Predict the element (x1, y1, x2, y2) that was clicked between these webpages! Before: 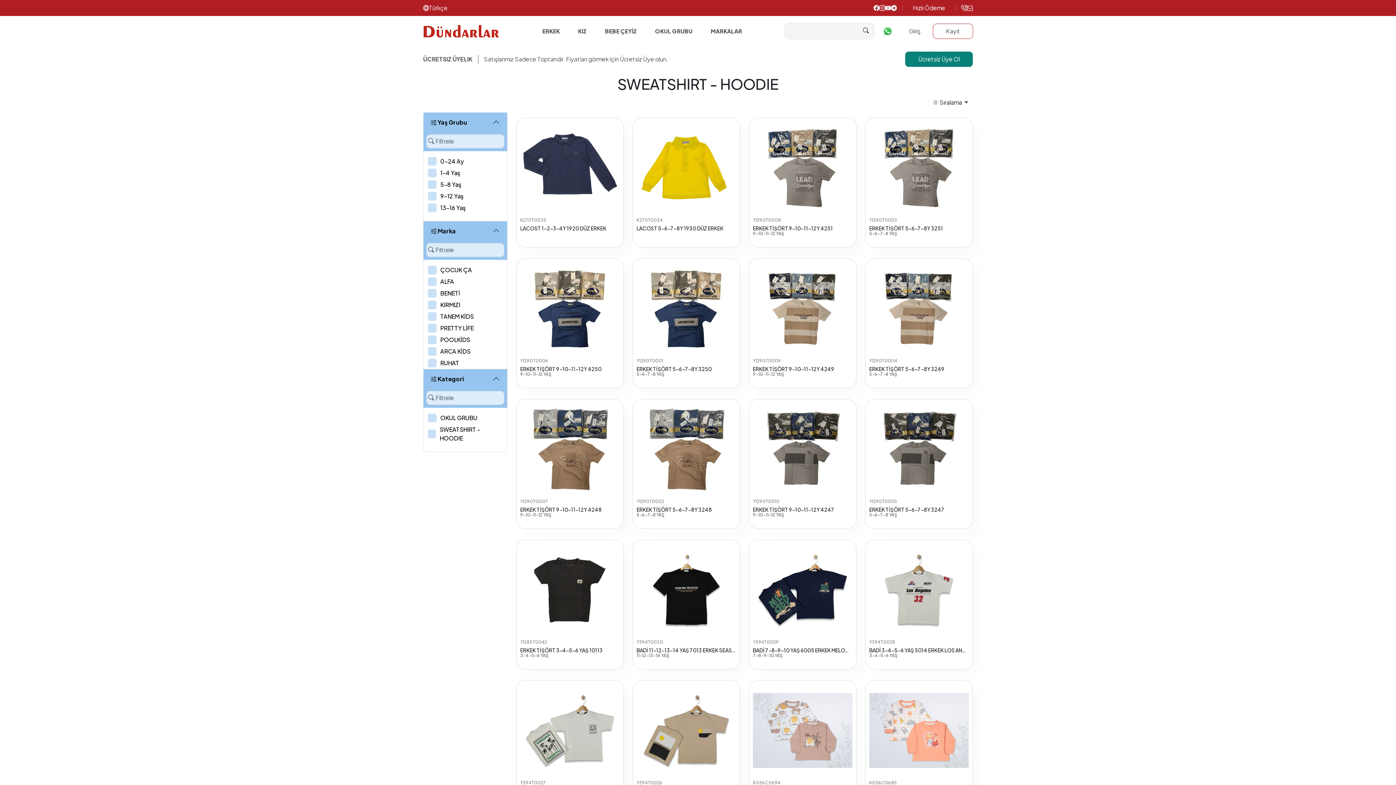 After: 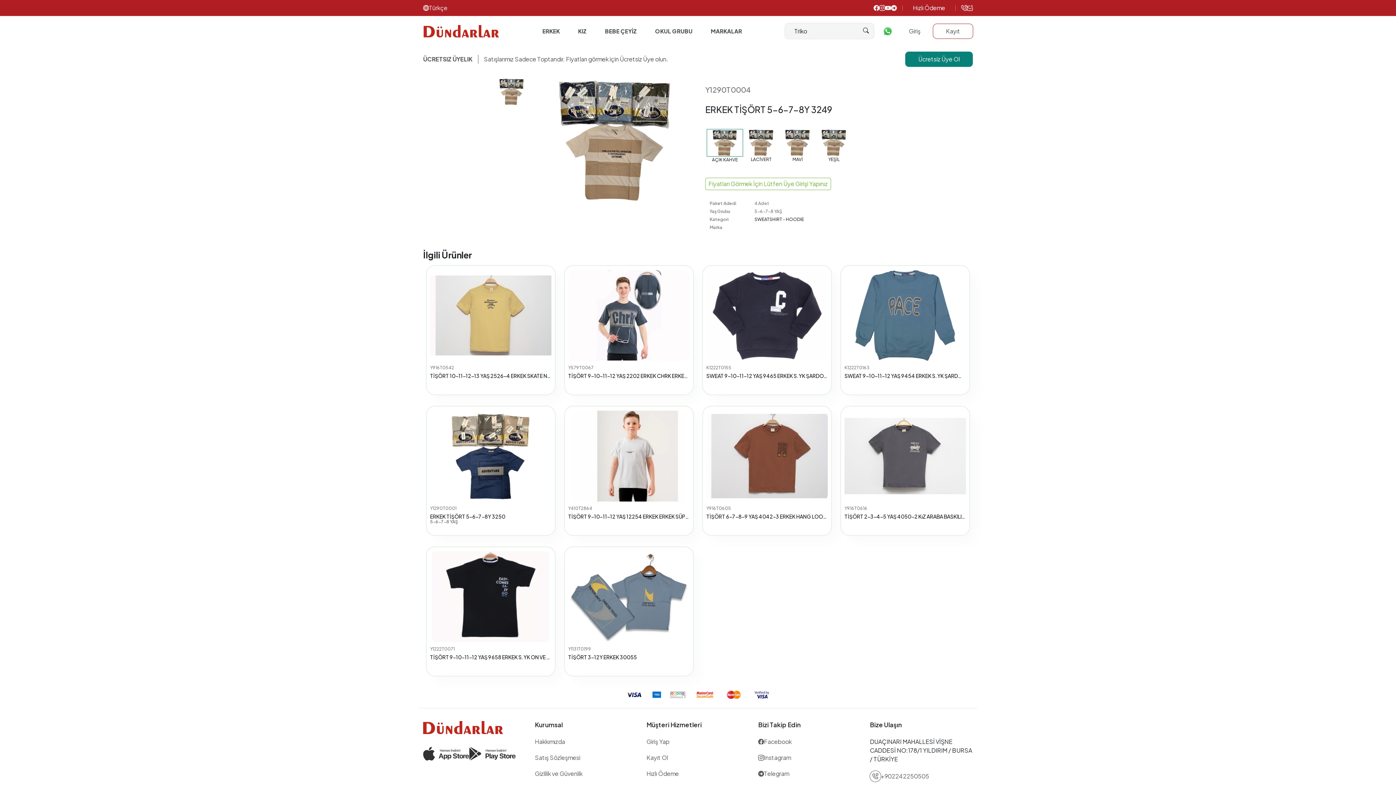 Action: bbox: (869, 263, 969, 354)